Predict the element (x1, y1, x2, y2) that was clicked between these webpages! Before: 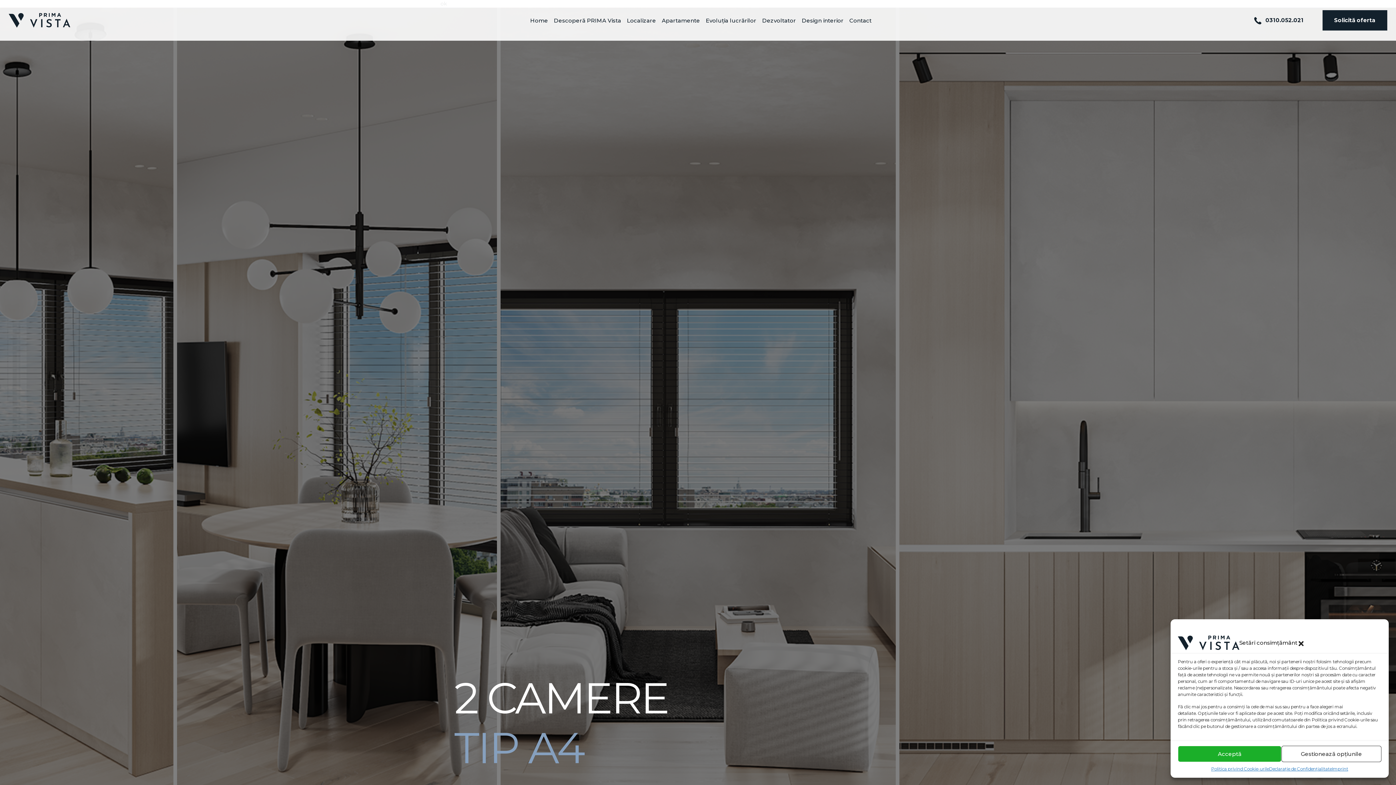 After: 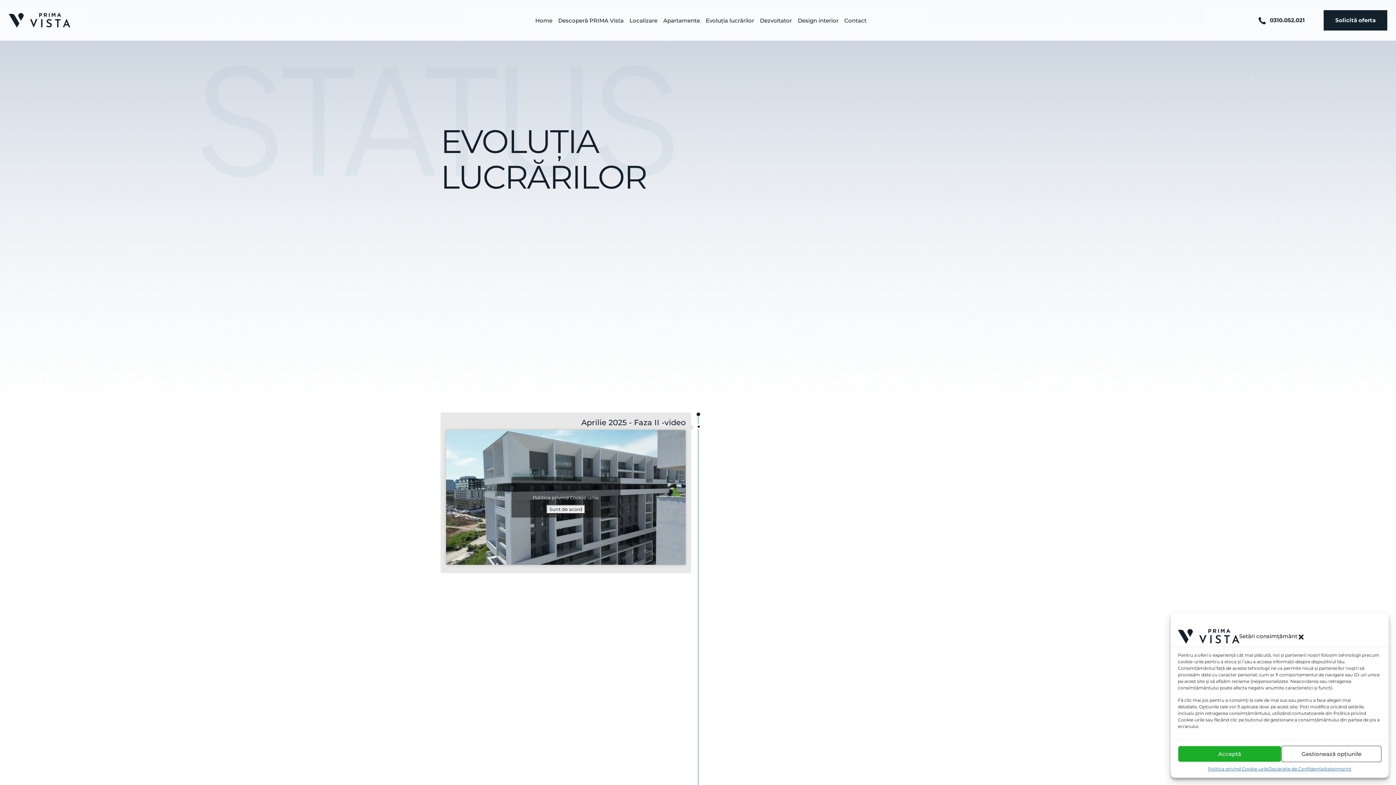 Action: bbox: (703, 13, 759, 27) label: Evoluția lucrărilor